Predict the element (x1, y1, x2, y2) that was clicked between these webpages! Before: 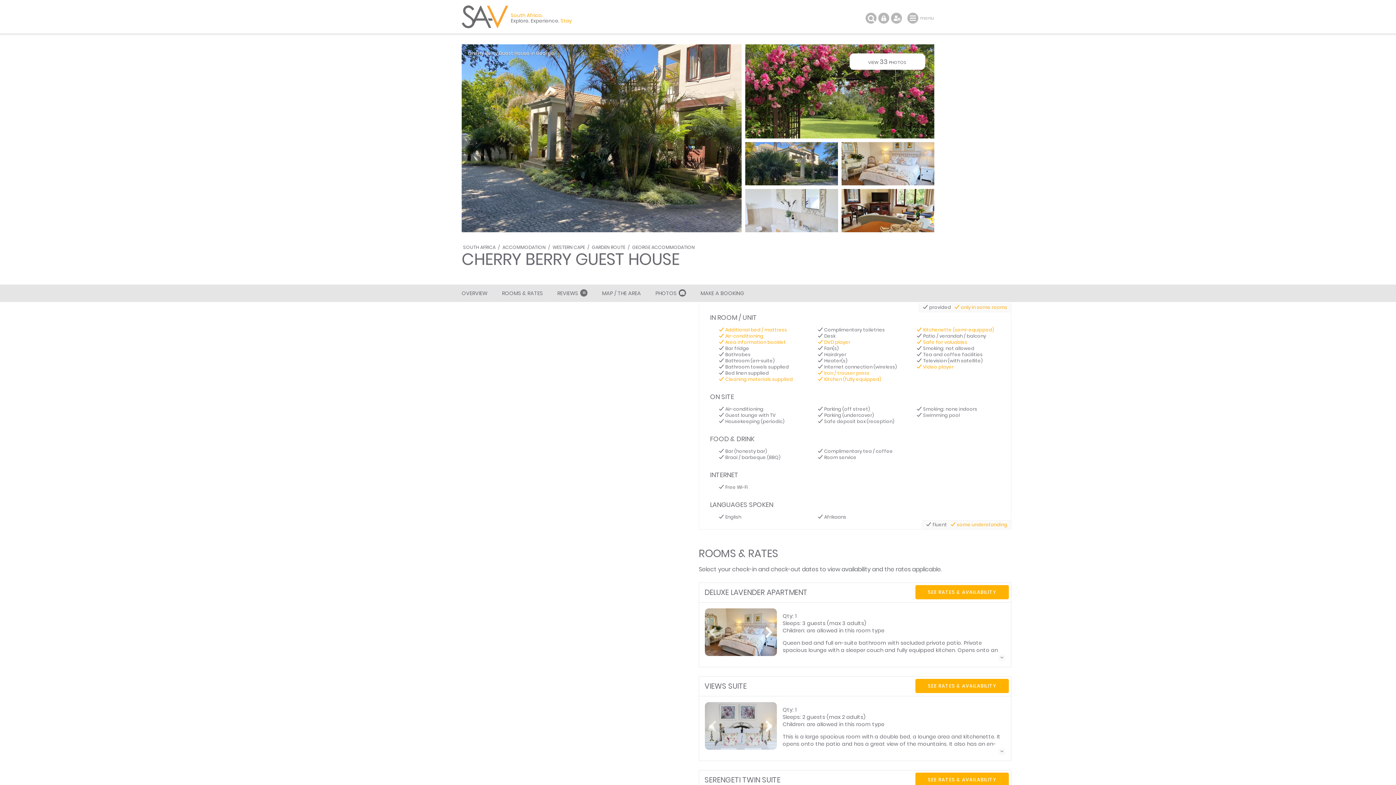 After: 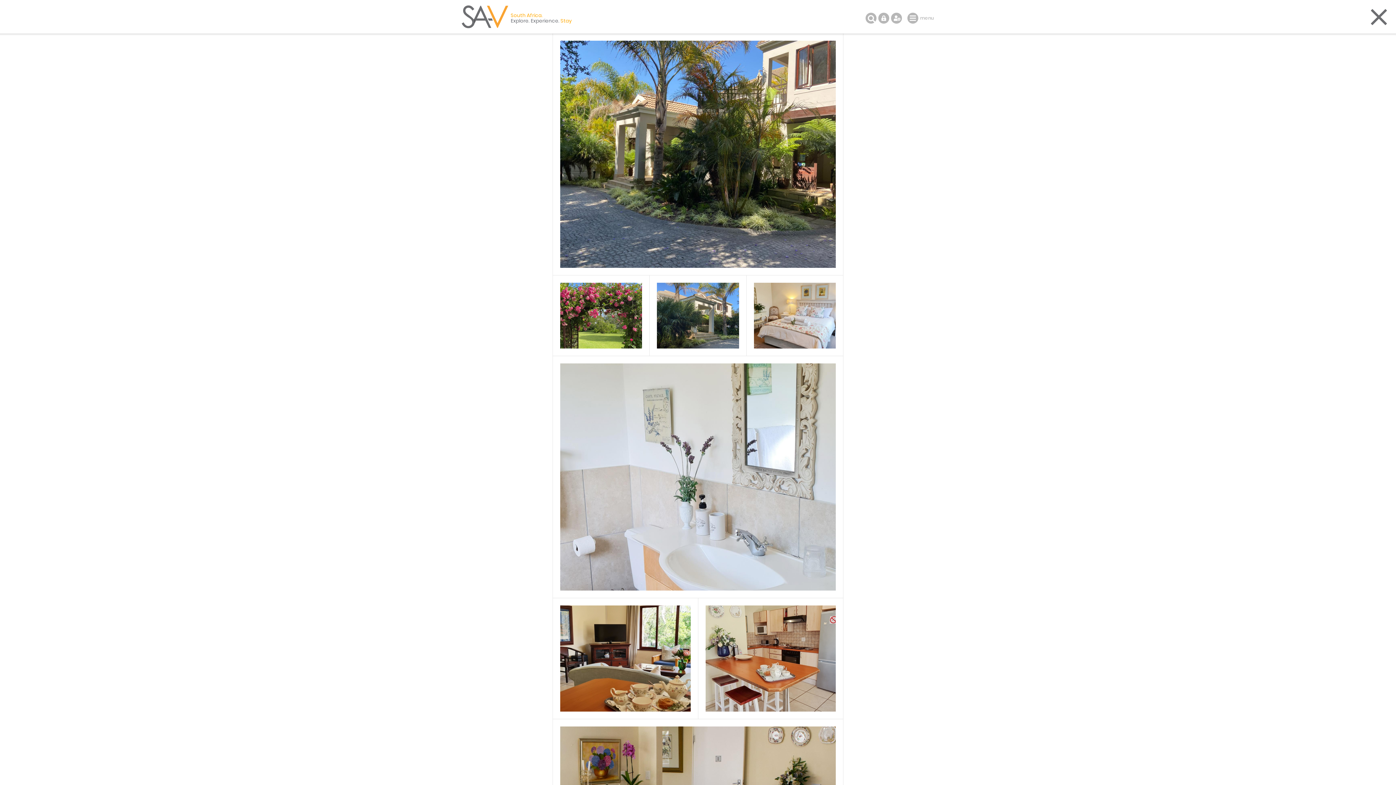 Action: bbox: (461, 133, 741, 142)